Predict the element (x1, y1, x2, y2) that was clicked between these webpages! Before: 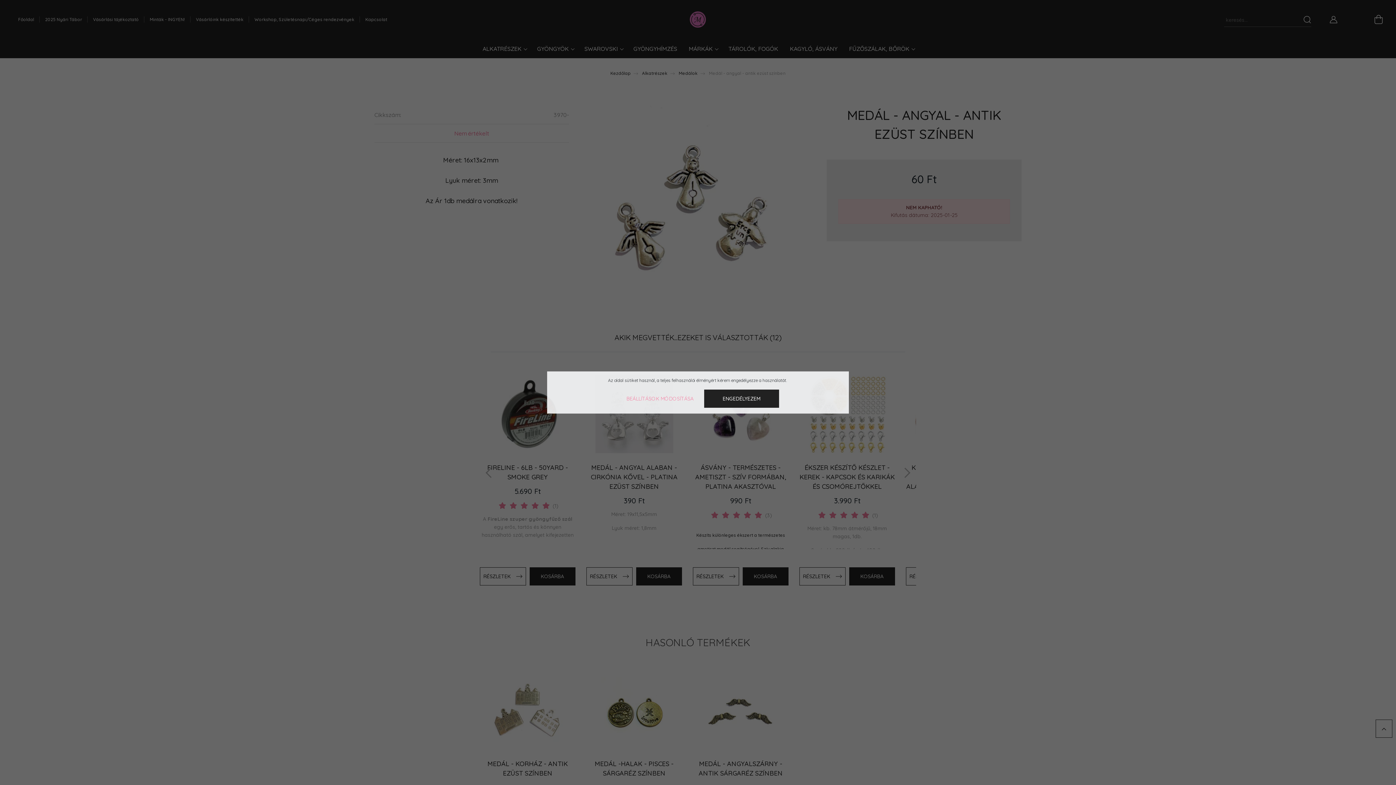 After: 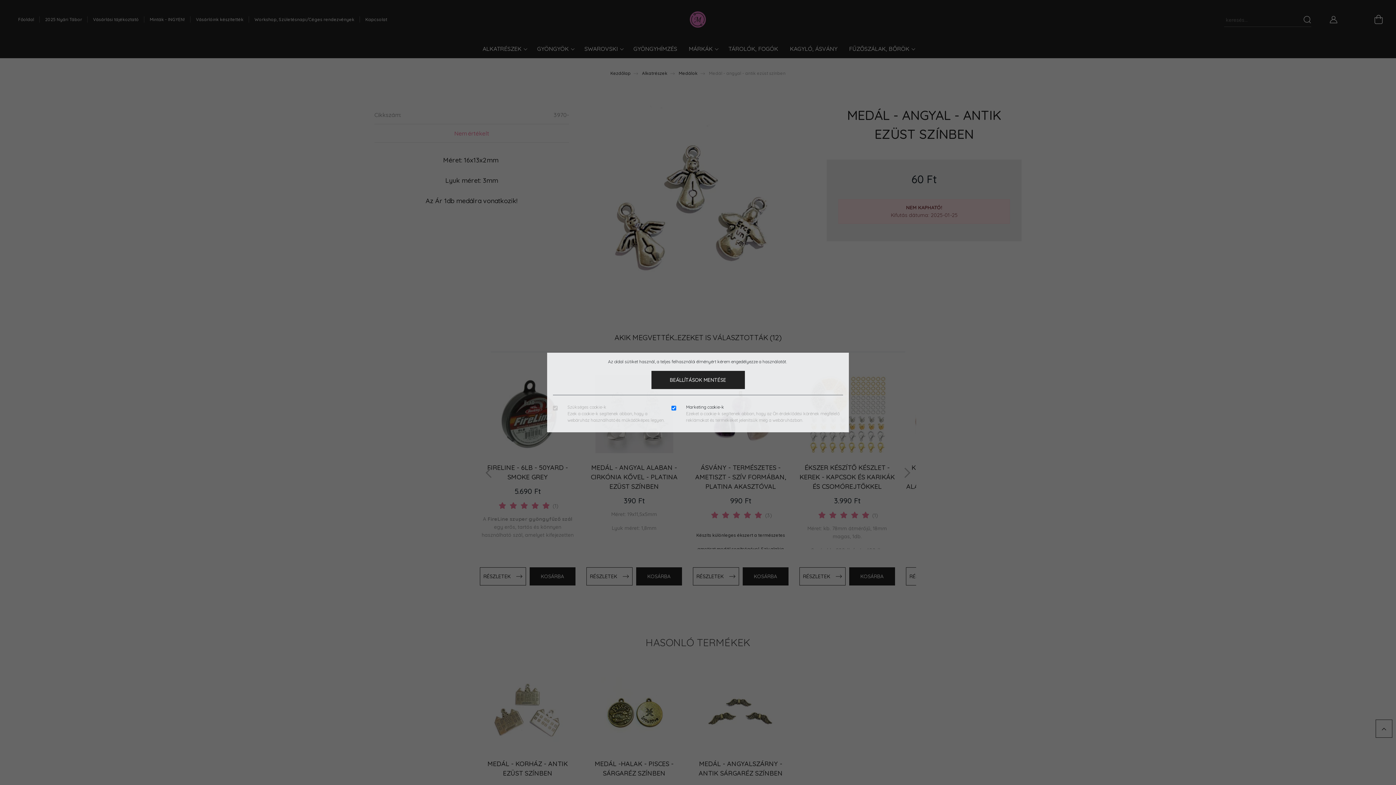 Action: bbox: (617, 389, 703, 408) label: BEÁLLÍTÁSOK MÓDOSÍTÁSA